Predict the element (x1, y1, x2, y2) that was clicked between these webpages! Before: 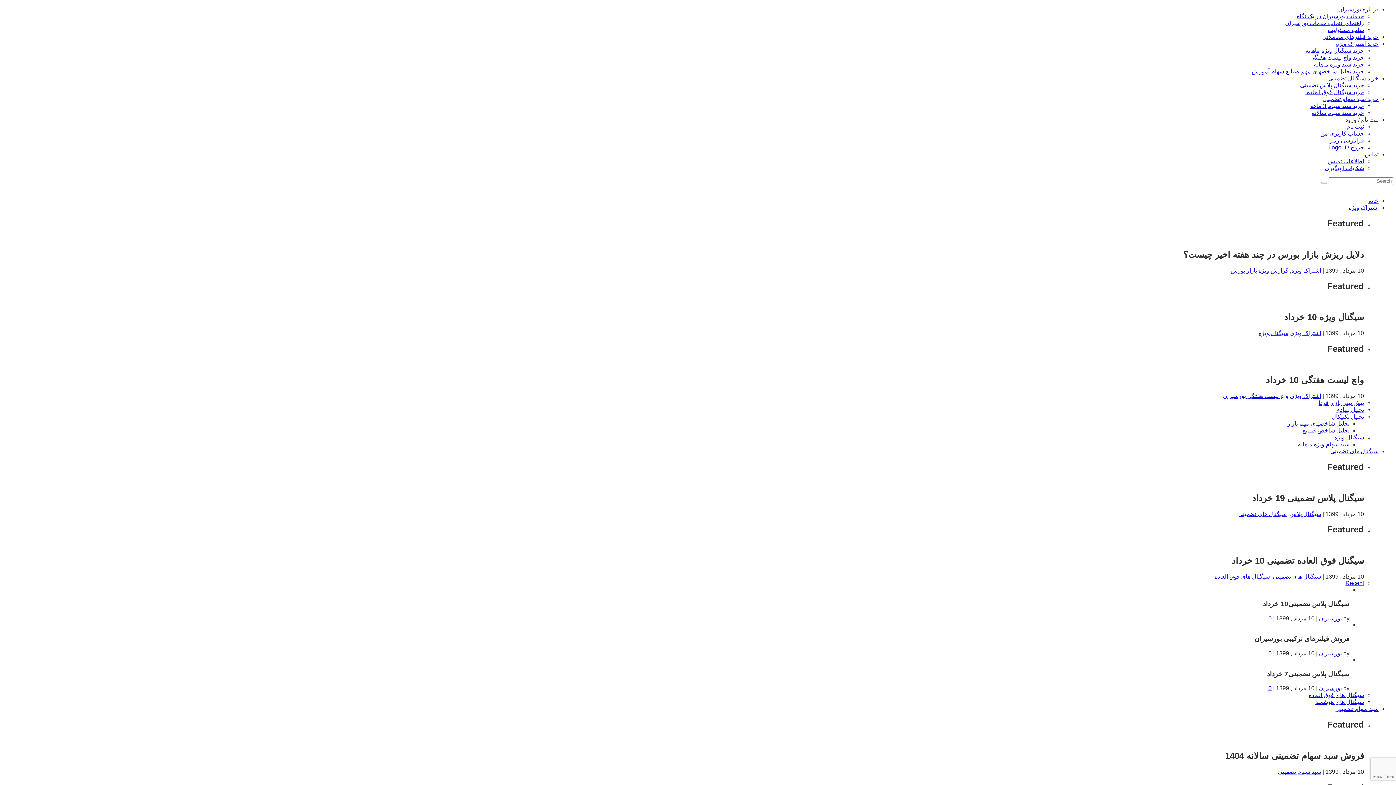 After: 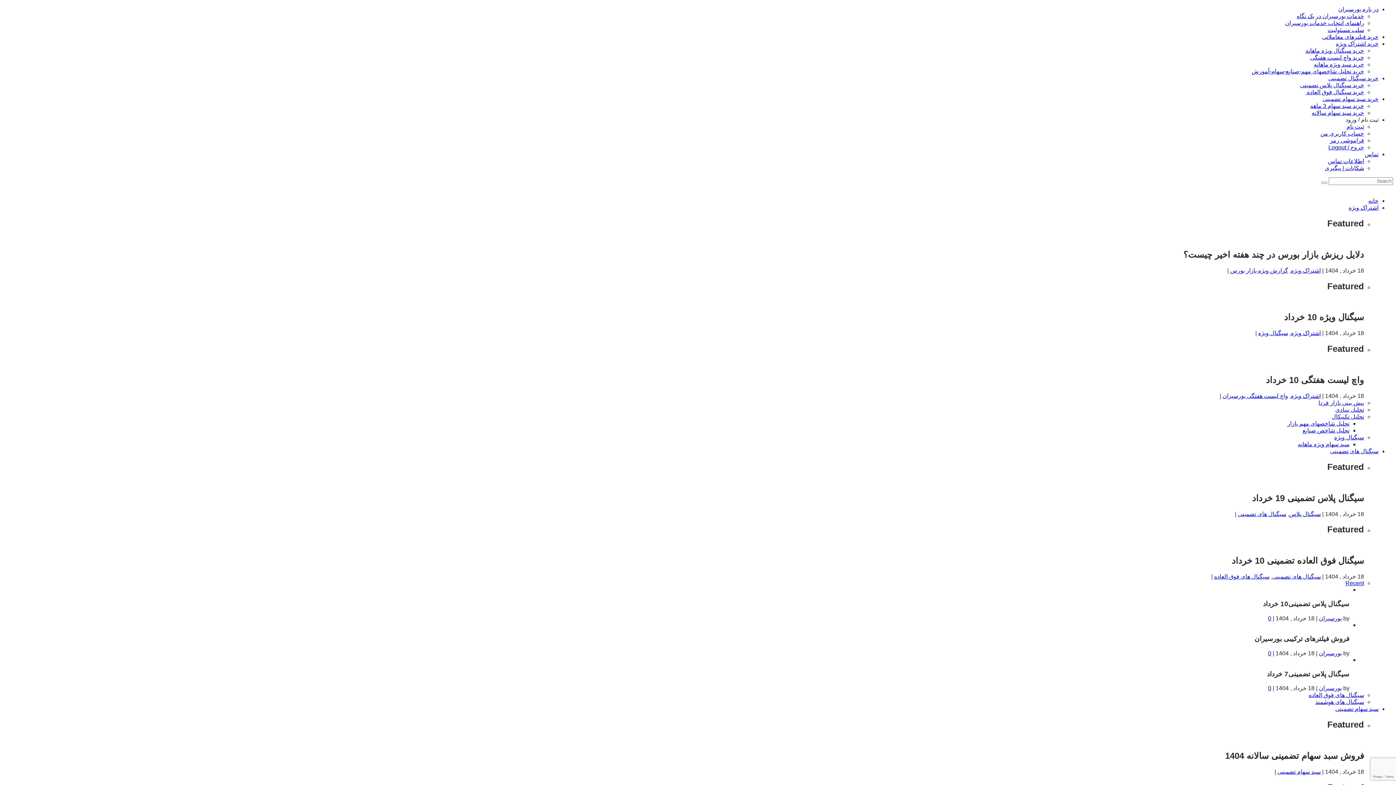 Action: bbox: (1319, 685, 1342, 691) label: بورسیران